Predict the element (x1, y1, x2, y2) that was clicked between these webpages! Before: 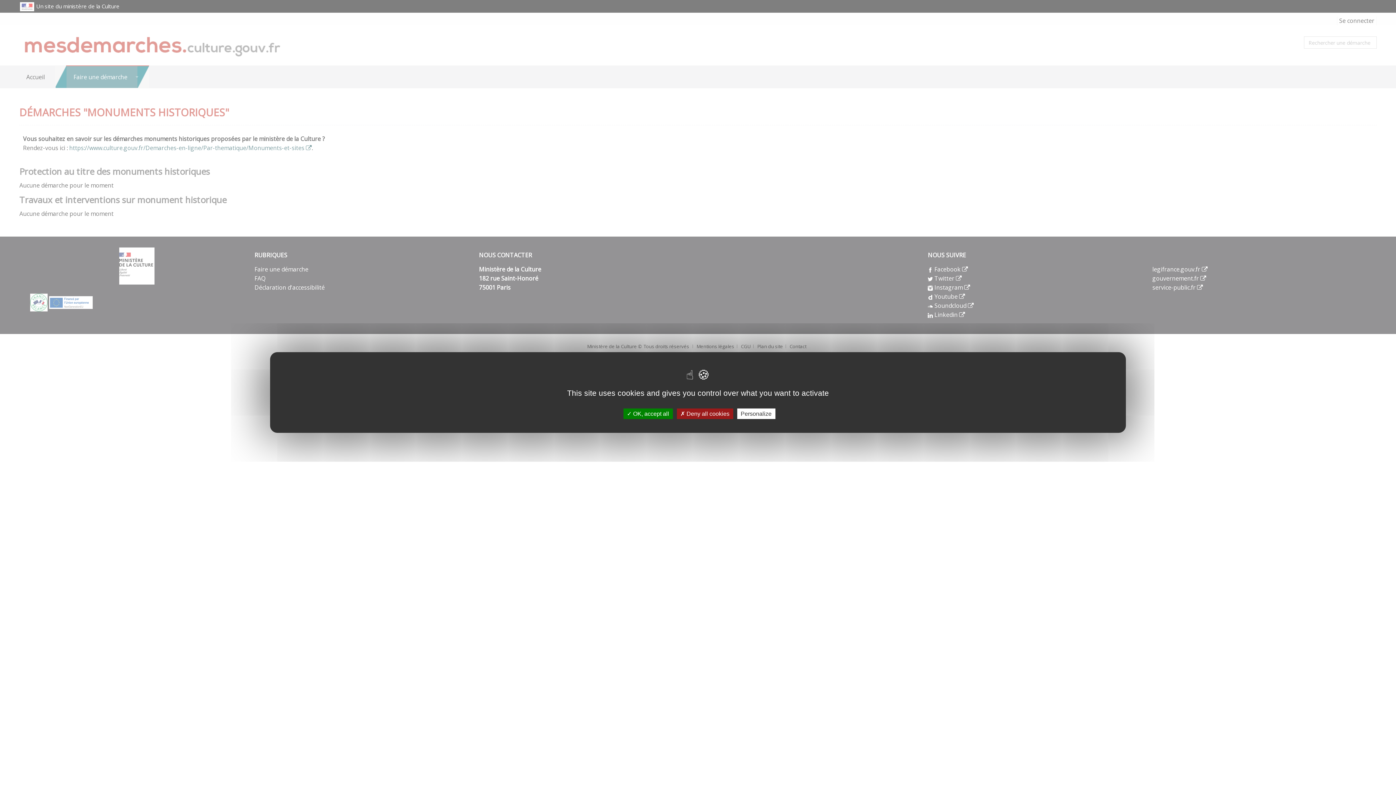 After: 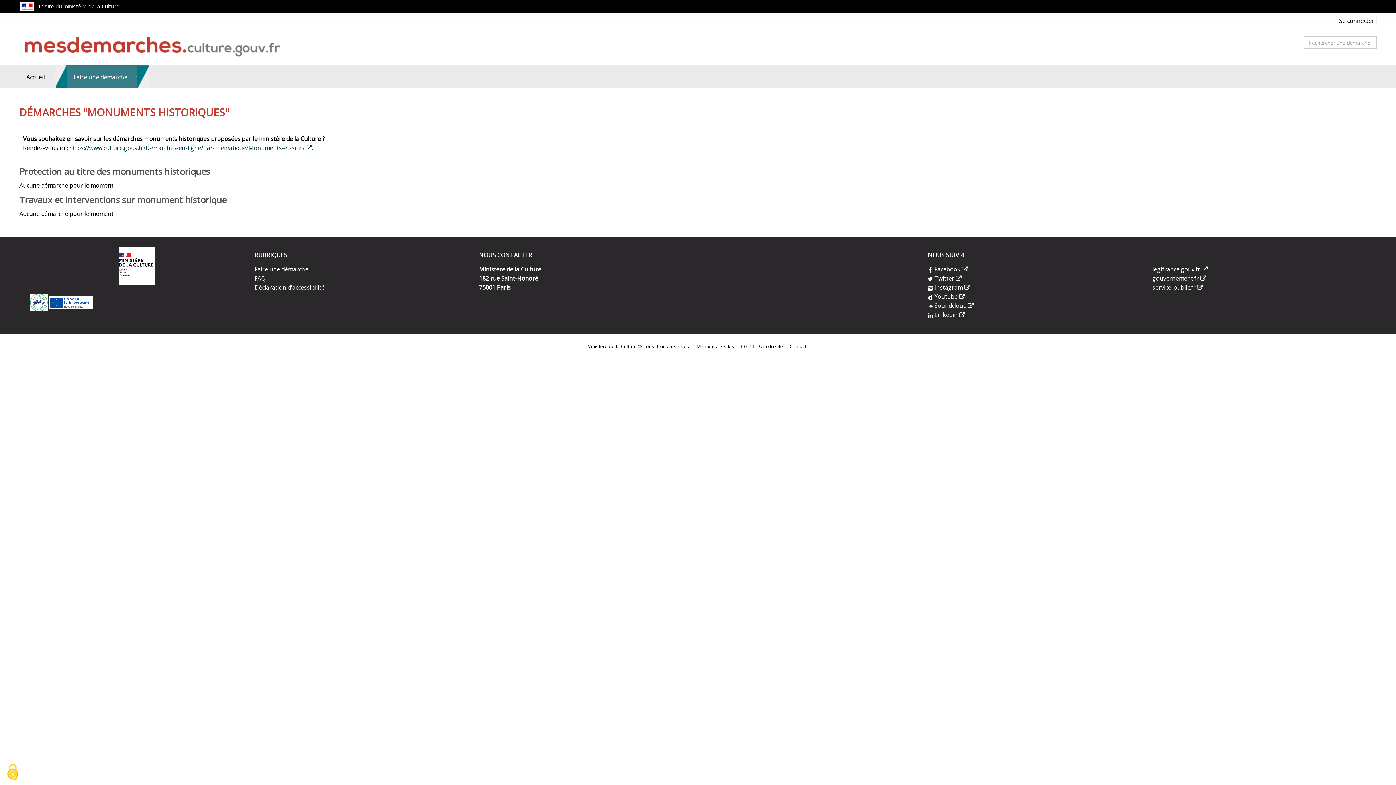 Action: label:  OK, accept all bbox: (623, 408, 672, 419)